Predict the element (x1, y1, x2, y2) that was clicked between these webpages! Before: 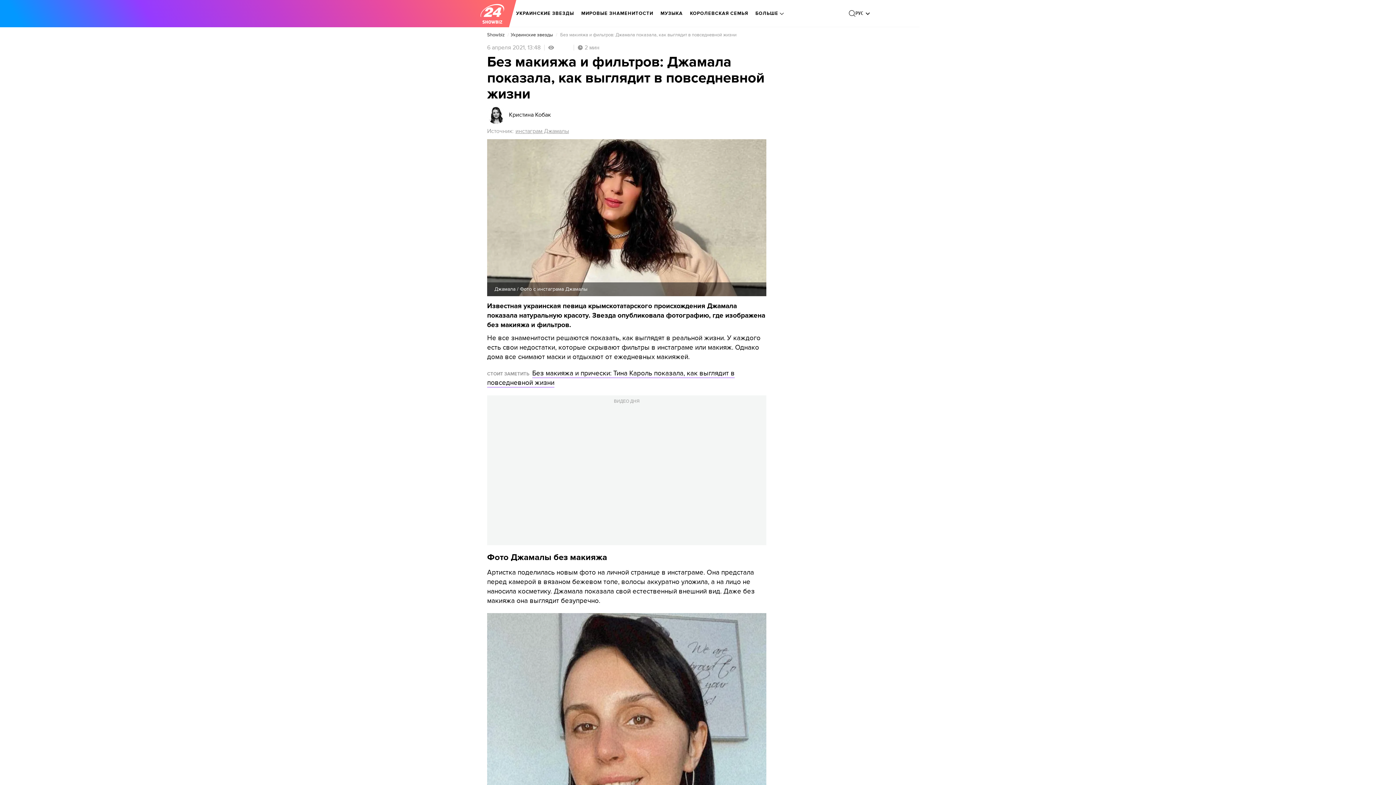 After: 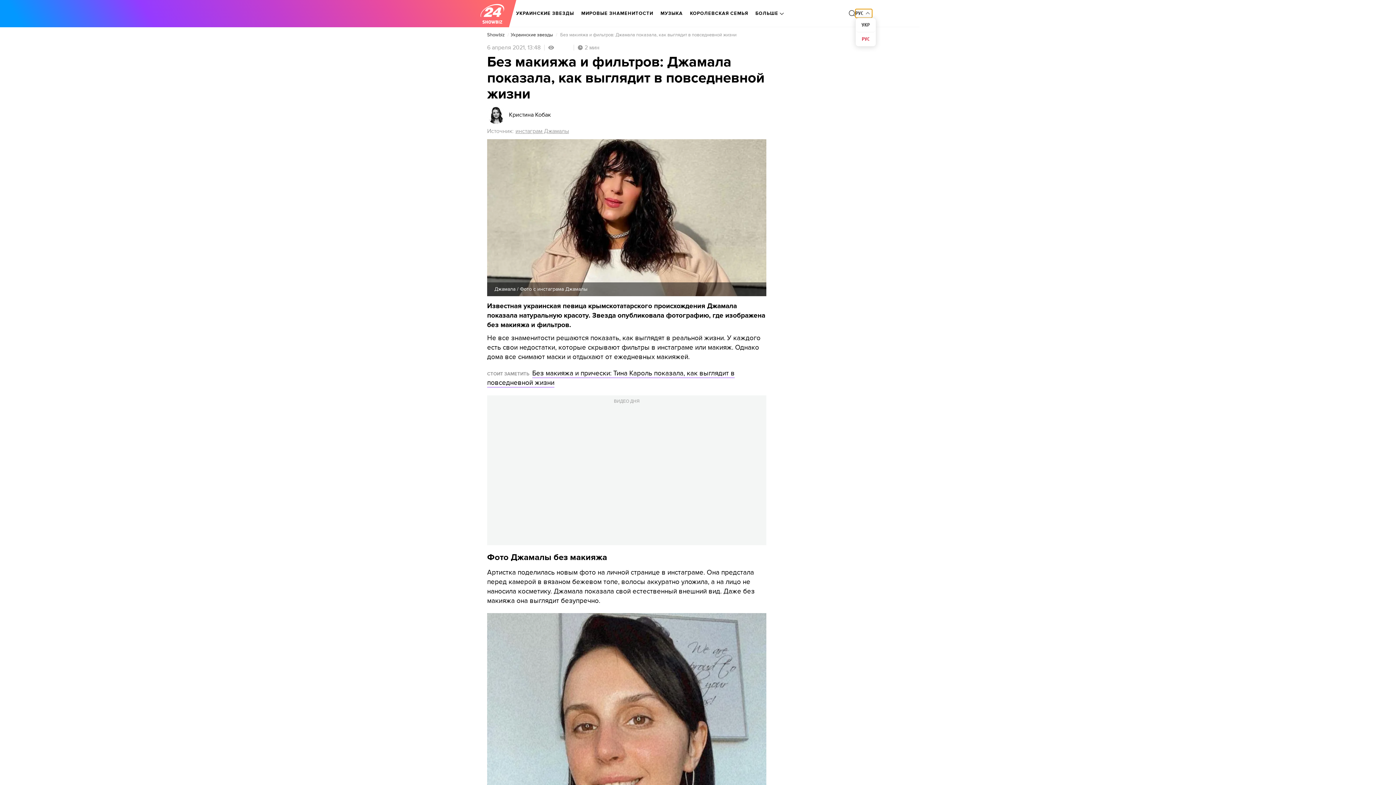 Action: label: РУС bbox: (855, 9, 872, 17)